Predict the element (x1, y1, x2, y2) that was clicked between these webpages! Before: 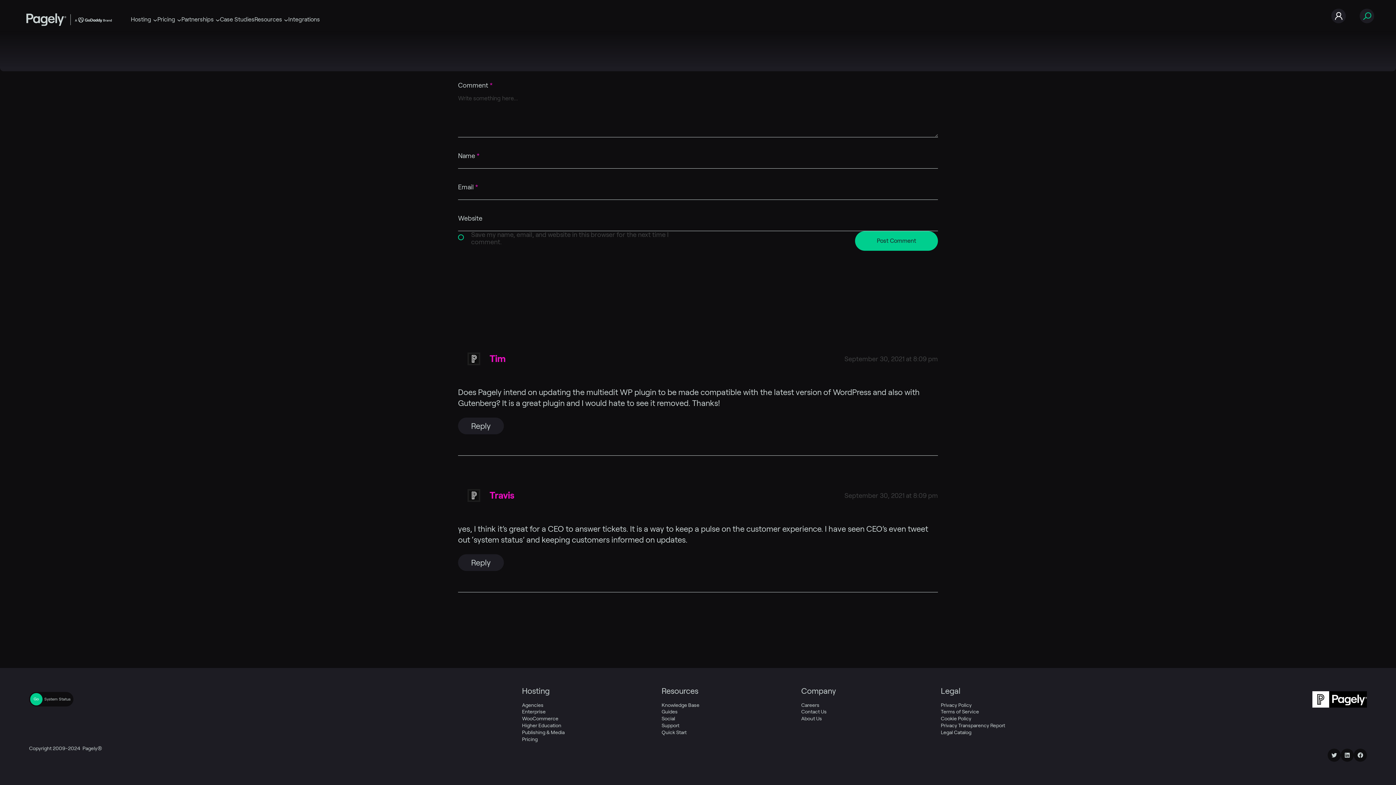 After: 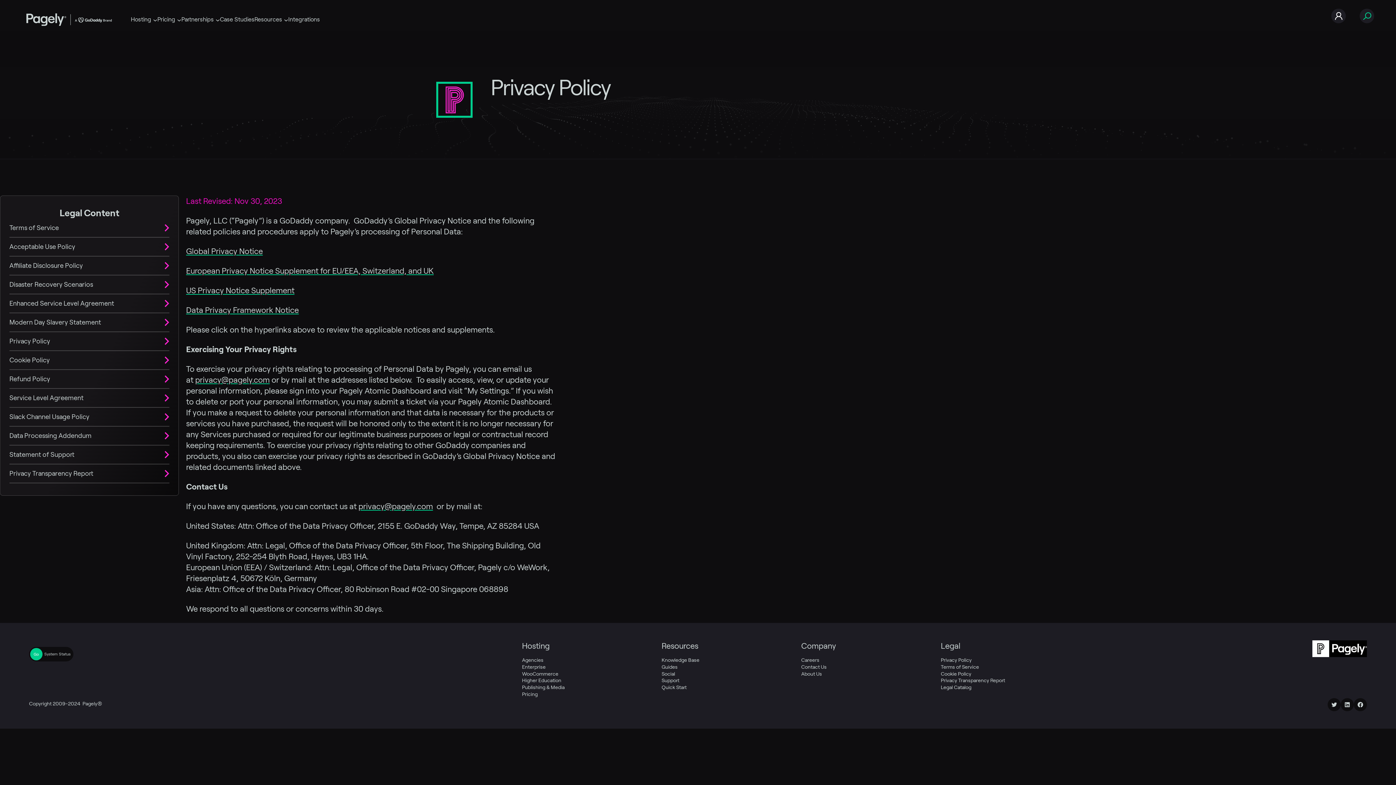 Action: bbox: (941, 702, 972, 709) label: Privacy Policy